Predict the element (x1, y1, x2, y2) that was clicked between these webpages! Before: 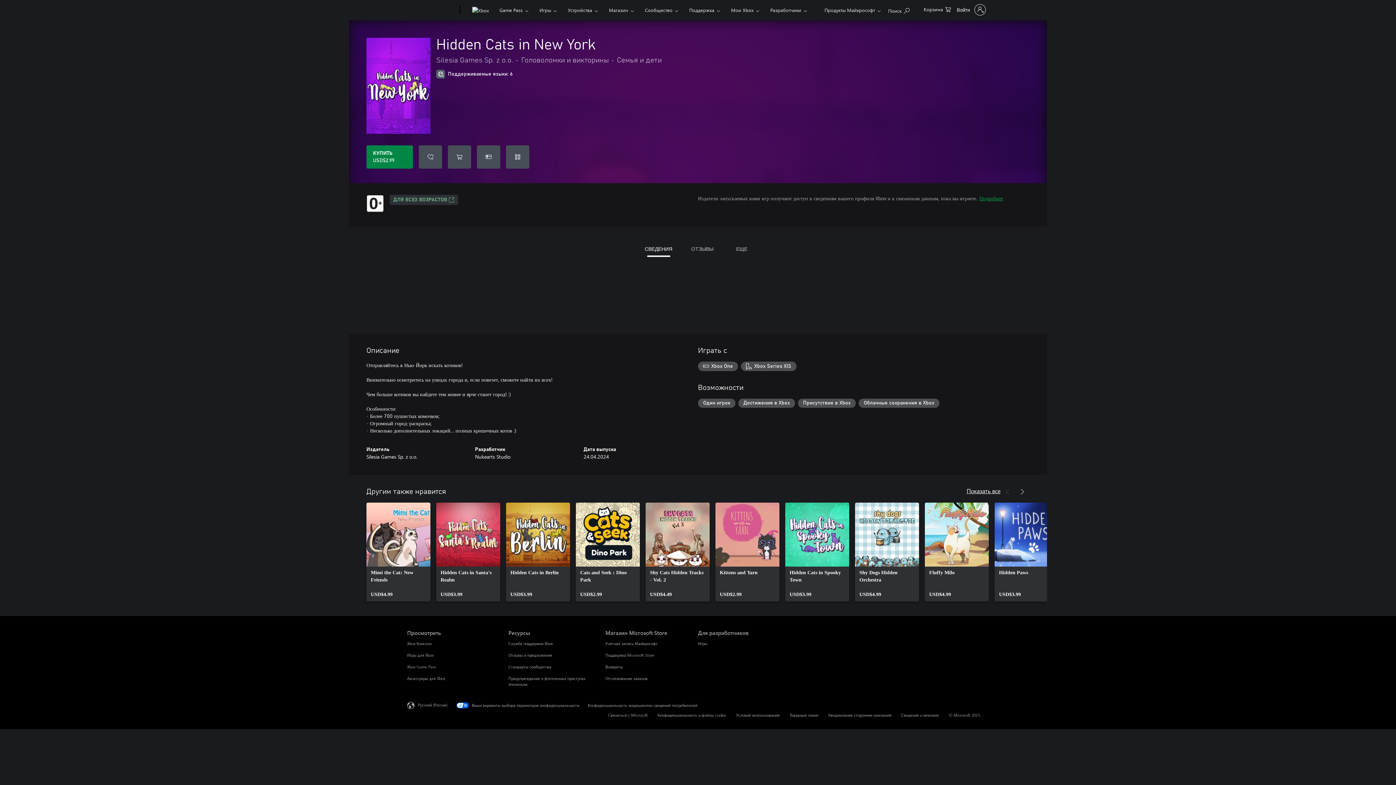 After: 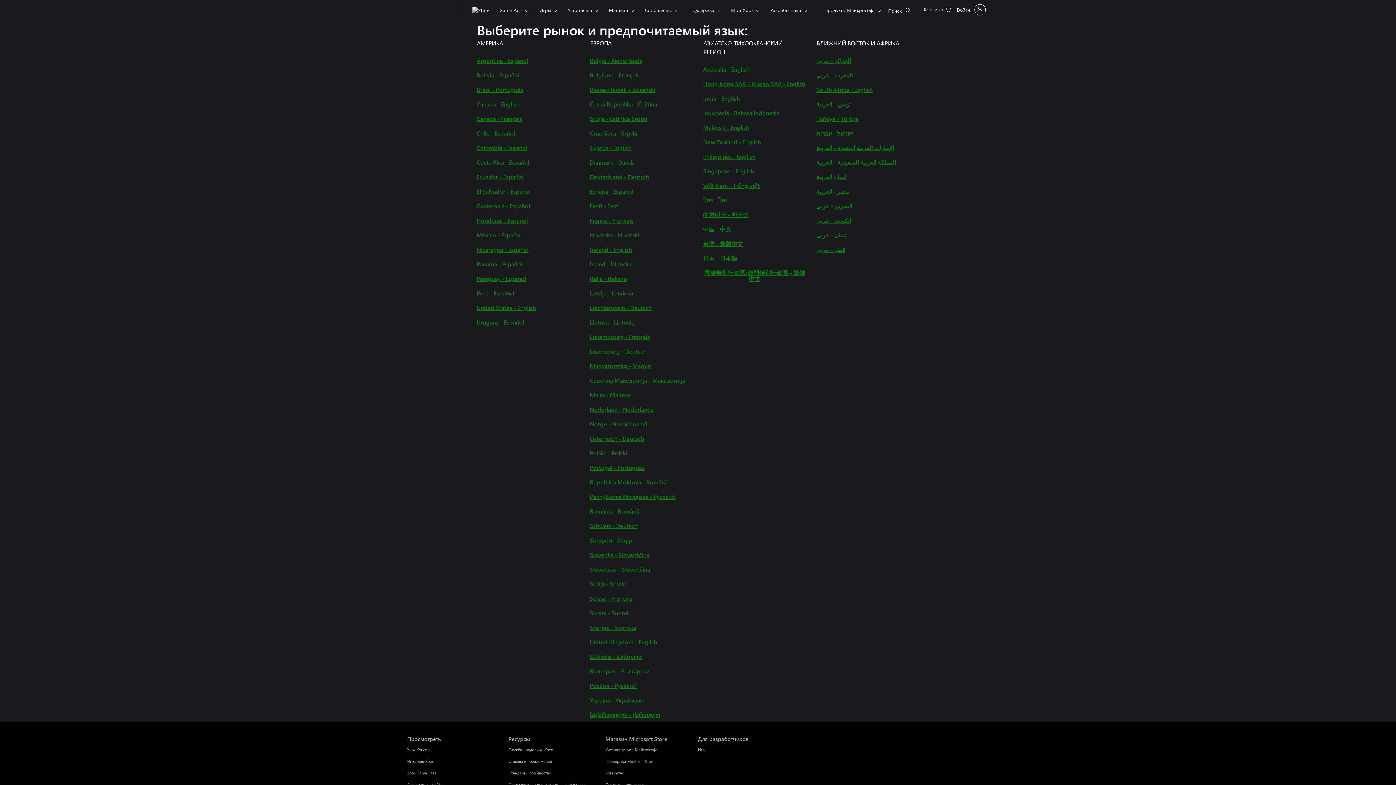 Action: bbox: (407, 701, 456, 710) label: Селектор языка содержимого. Сейчас задан этот язык: Русский (Россия)